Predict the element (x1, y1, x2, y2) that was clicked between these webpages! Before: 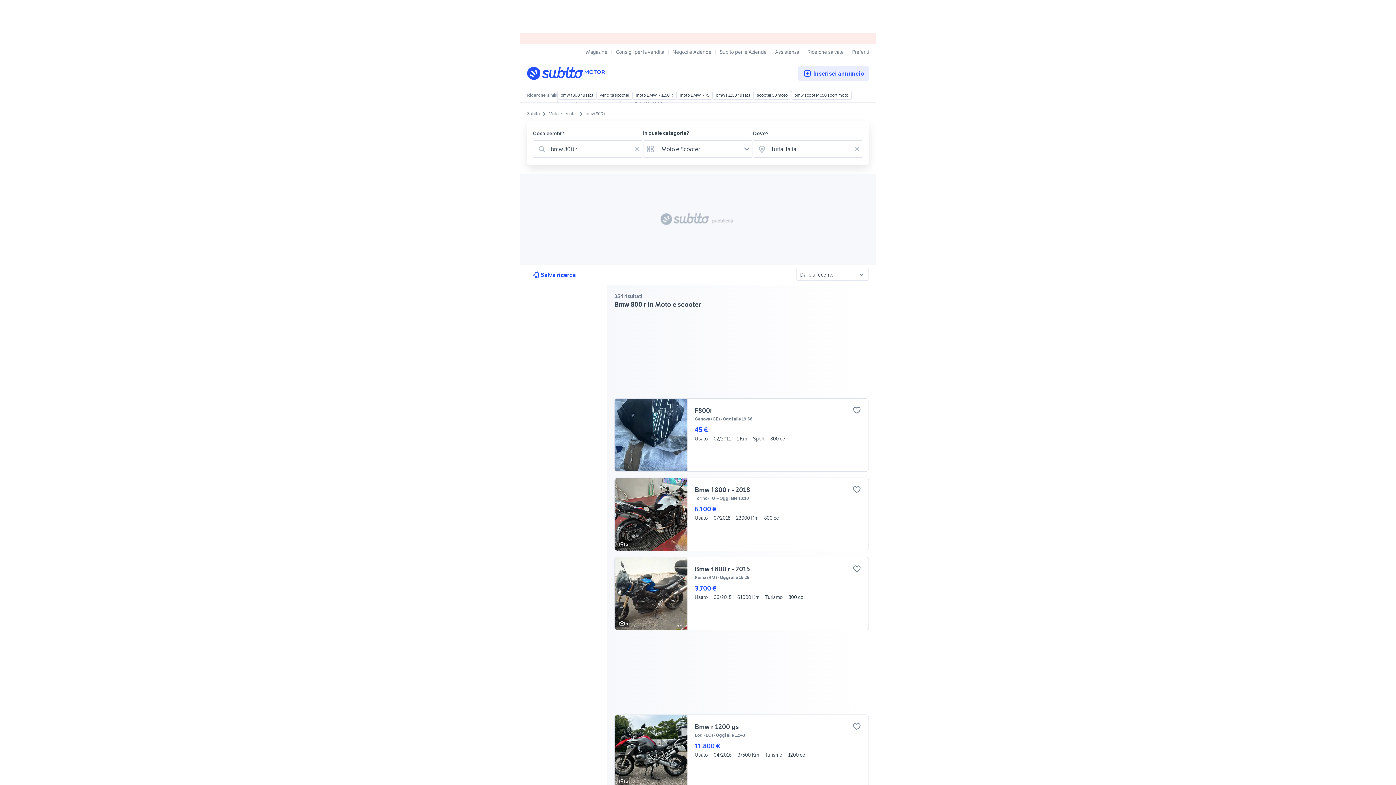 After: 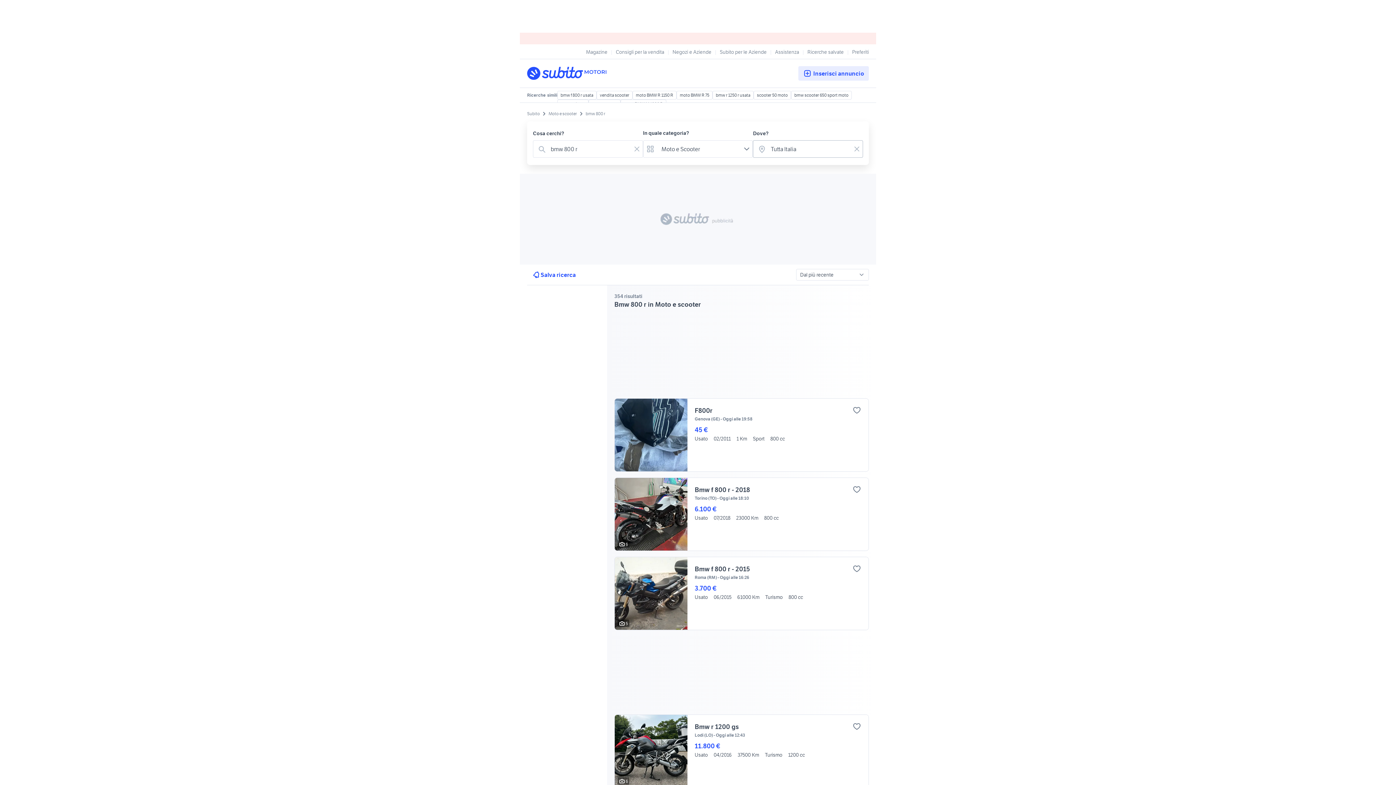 Action: label: Svuotare il campo bbox: (852, 140, 861, 157)